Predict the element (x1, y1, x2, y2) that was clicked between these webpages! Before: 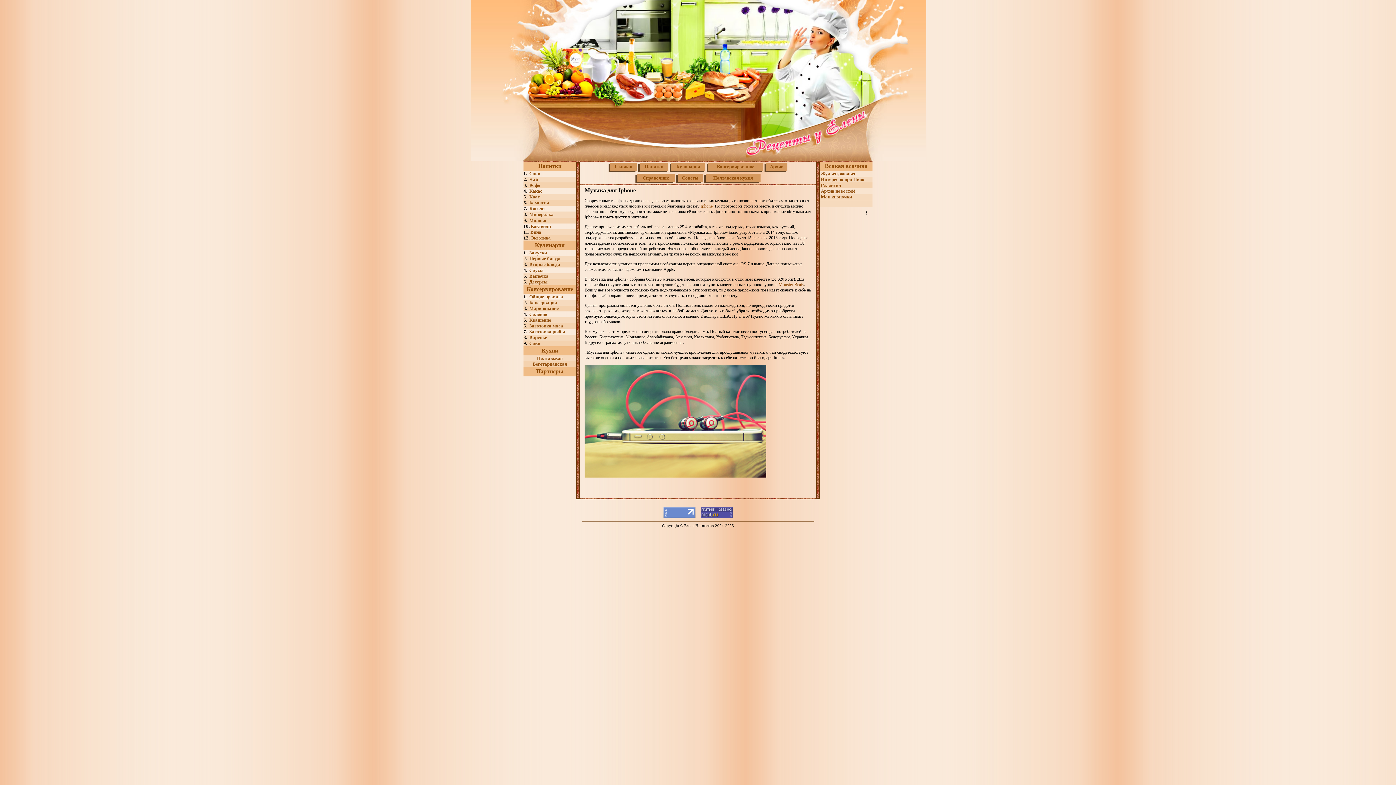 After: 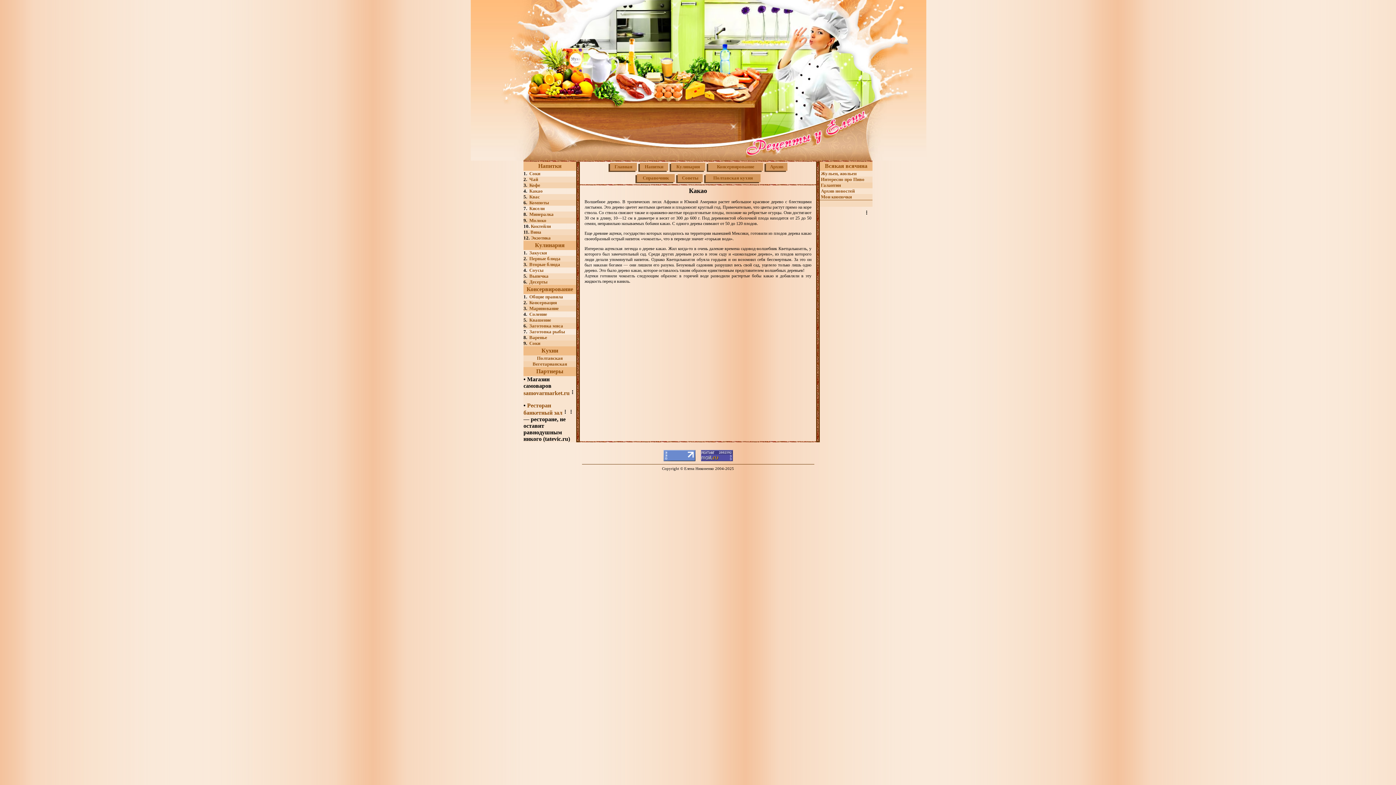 Action: label: Какао bbox: (529, 188, 542, 193)